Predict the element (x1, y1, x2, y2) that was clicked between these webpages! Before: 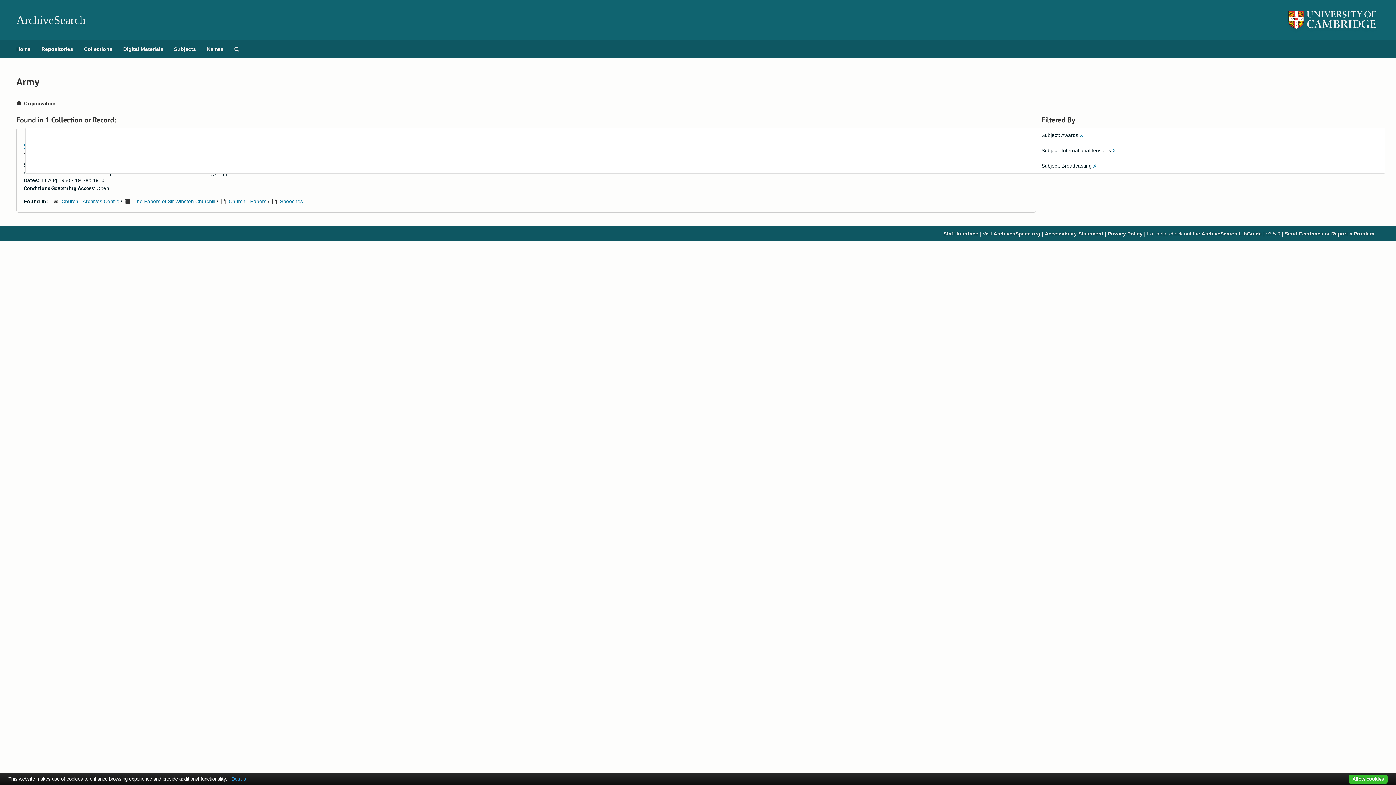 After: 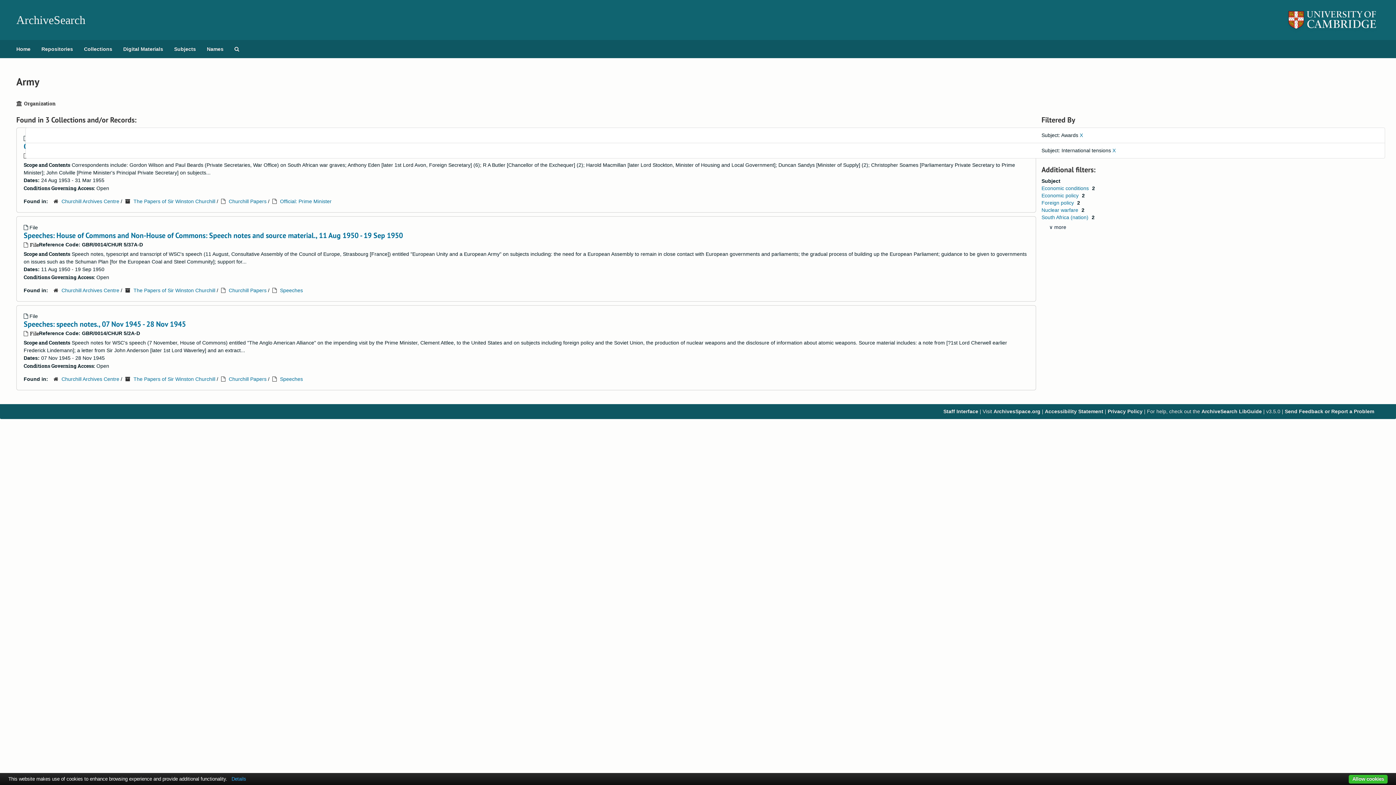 Action: label: X bbox: (1093, 162, 1096, 168)